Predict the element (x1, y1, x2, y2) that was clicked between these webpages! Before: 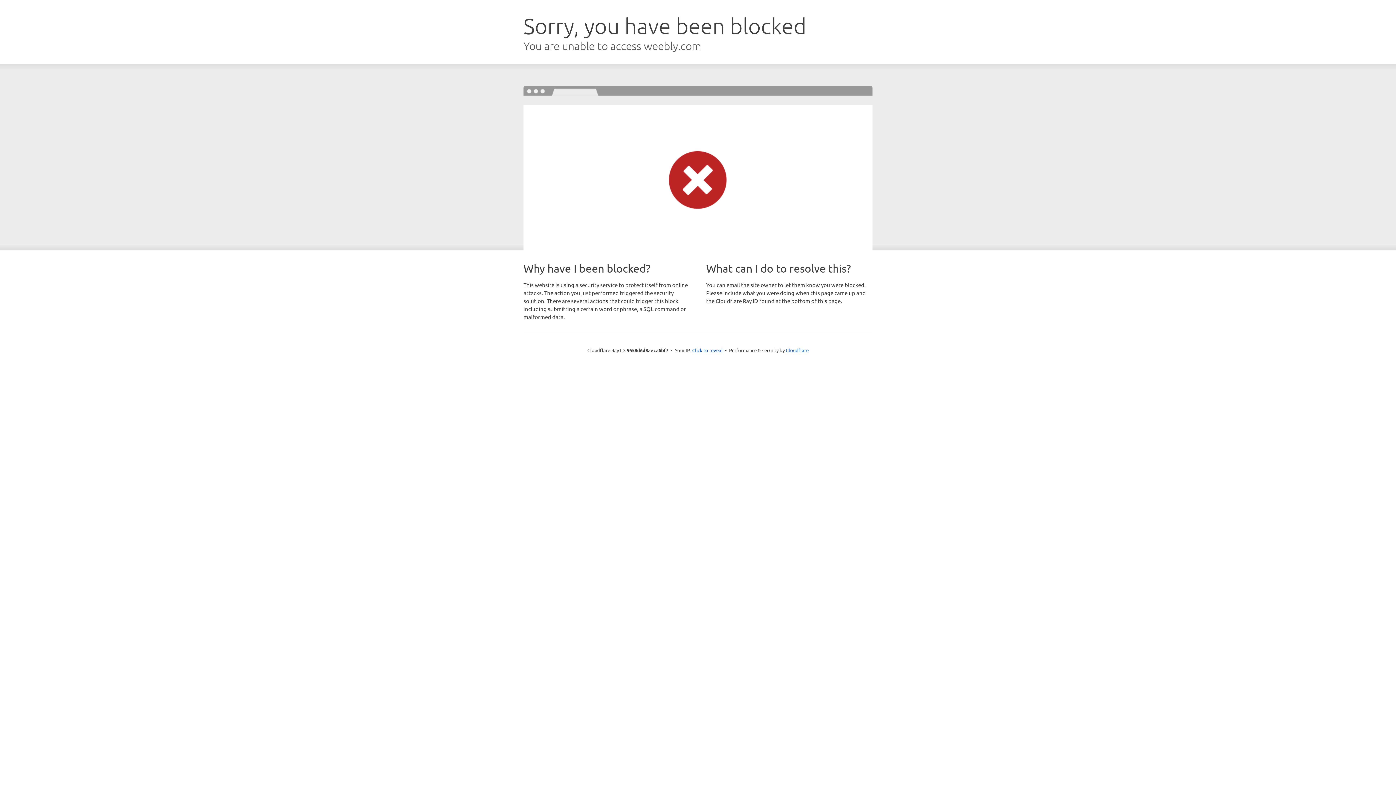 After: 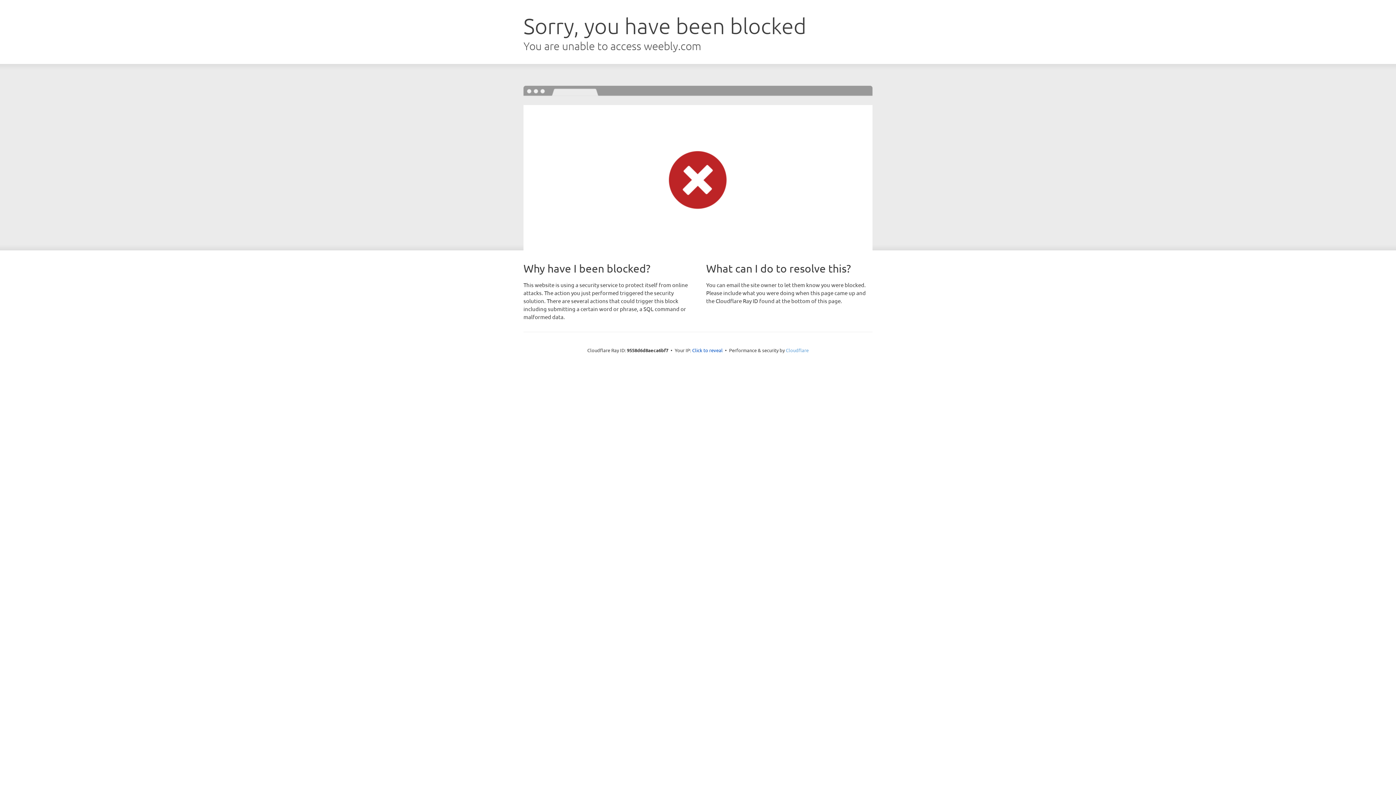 Action: bbox: (786, 347, 808, 353) label: Cloudflare